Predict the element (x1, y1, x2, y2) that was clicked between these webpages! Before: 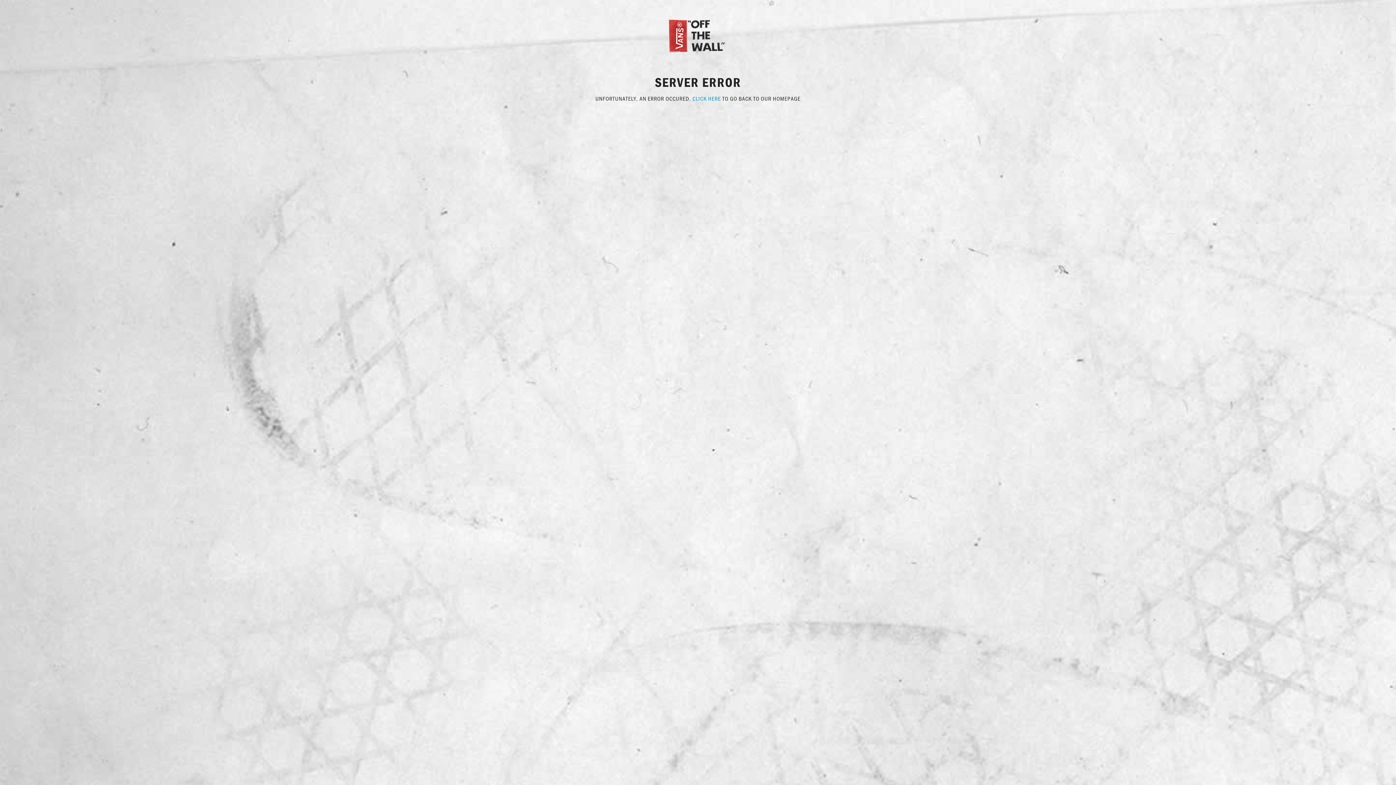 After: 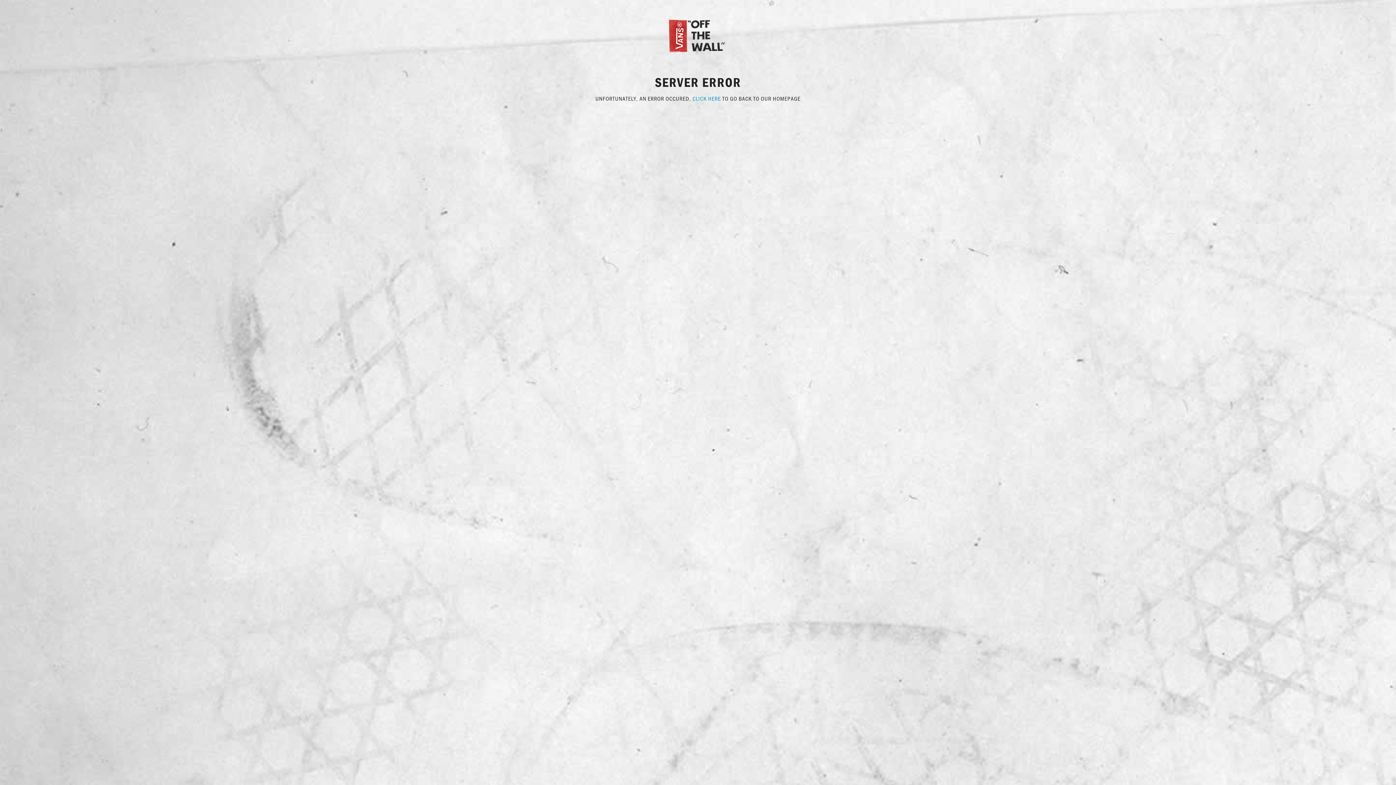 Action: label: CLICK HERE bbox: (692, 94, 721, 102)